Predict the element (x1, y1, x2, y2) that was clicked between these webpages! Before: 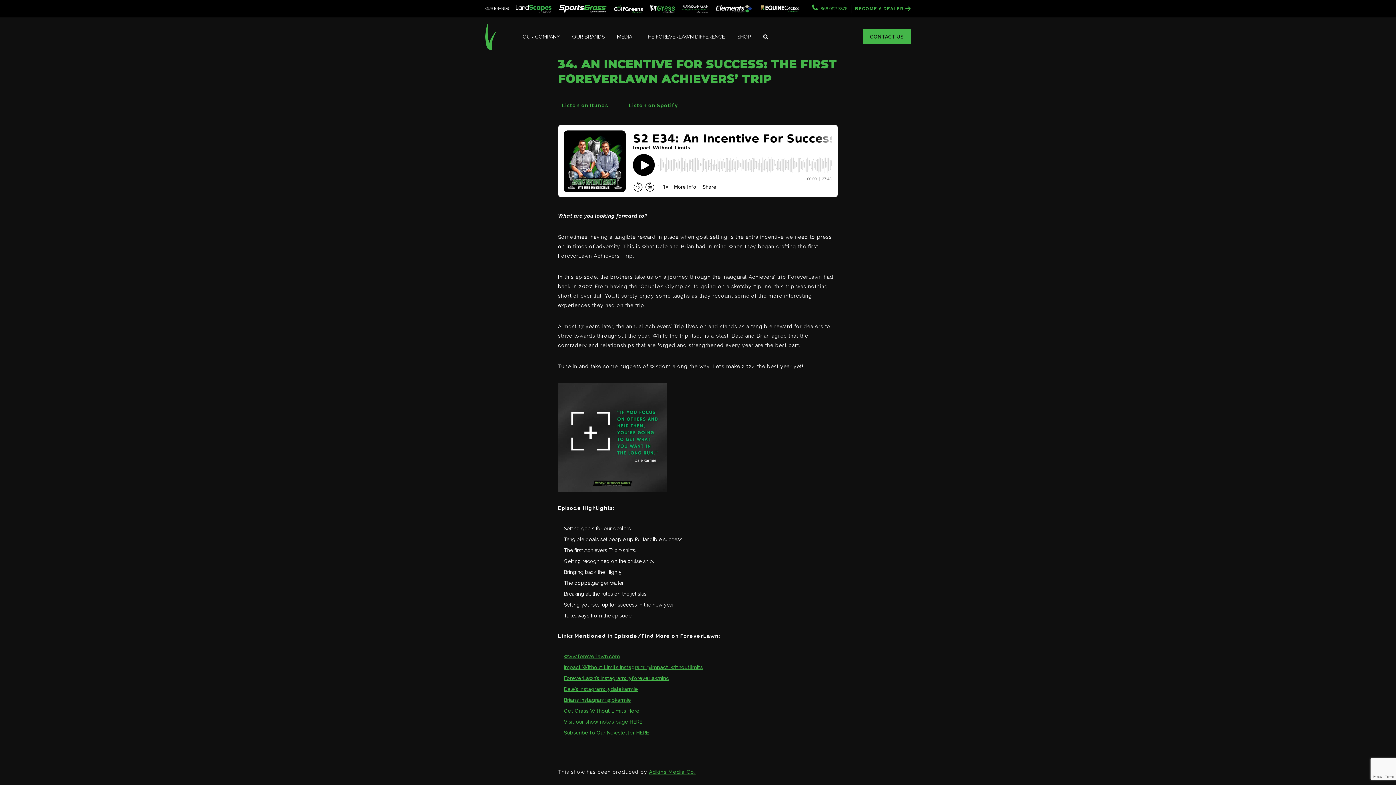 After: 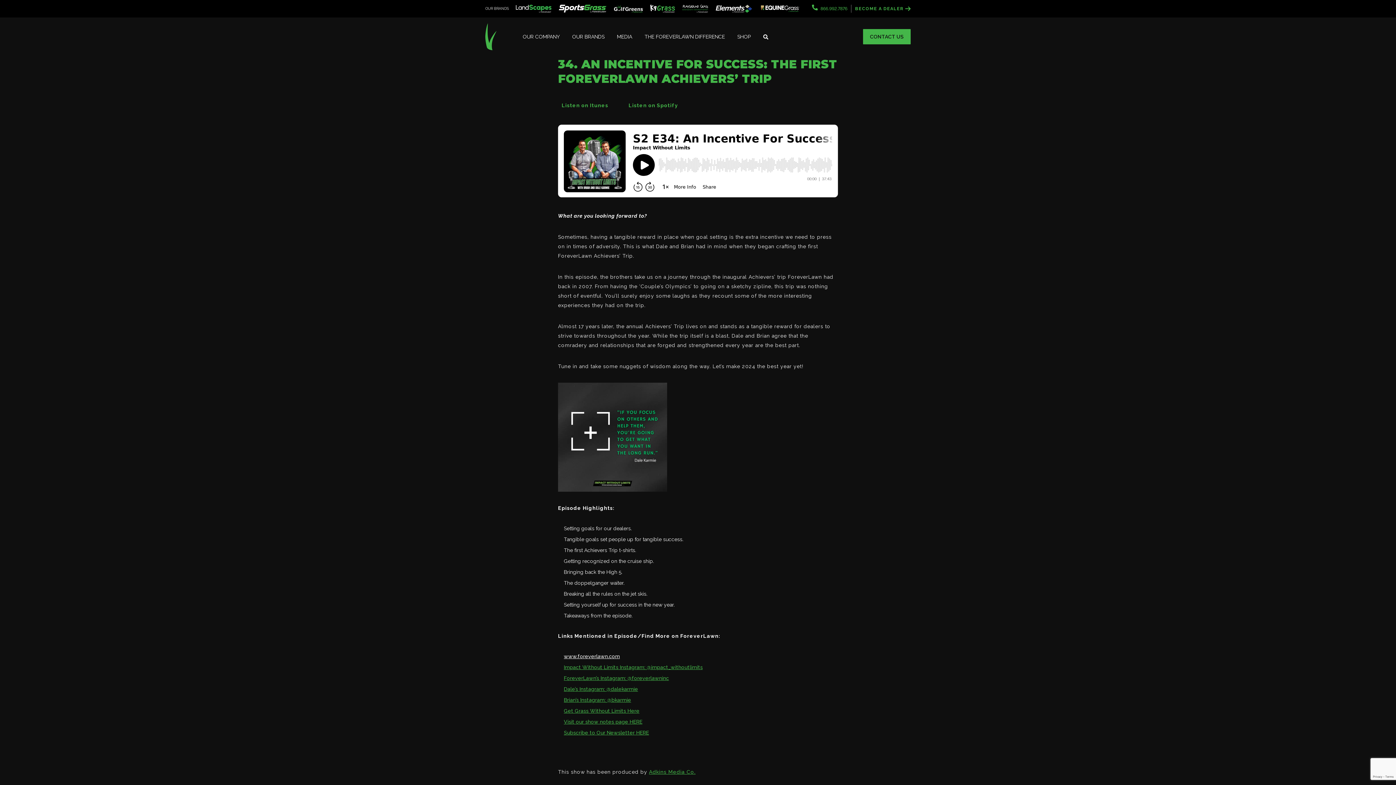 Action: label: www.foreverlawn.com bbox: (564, 653, 620, 659)